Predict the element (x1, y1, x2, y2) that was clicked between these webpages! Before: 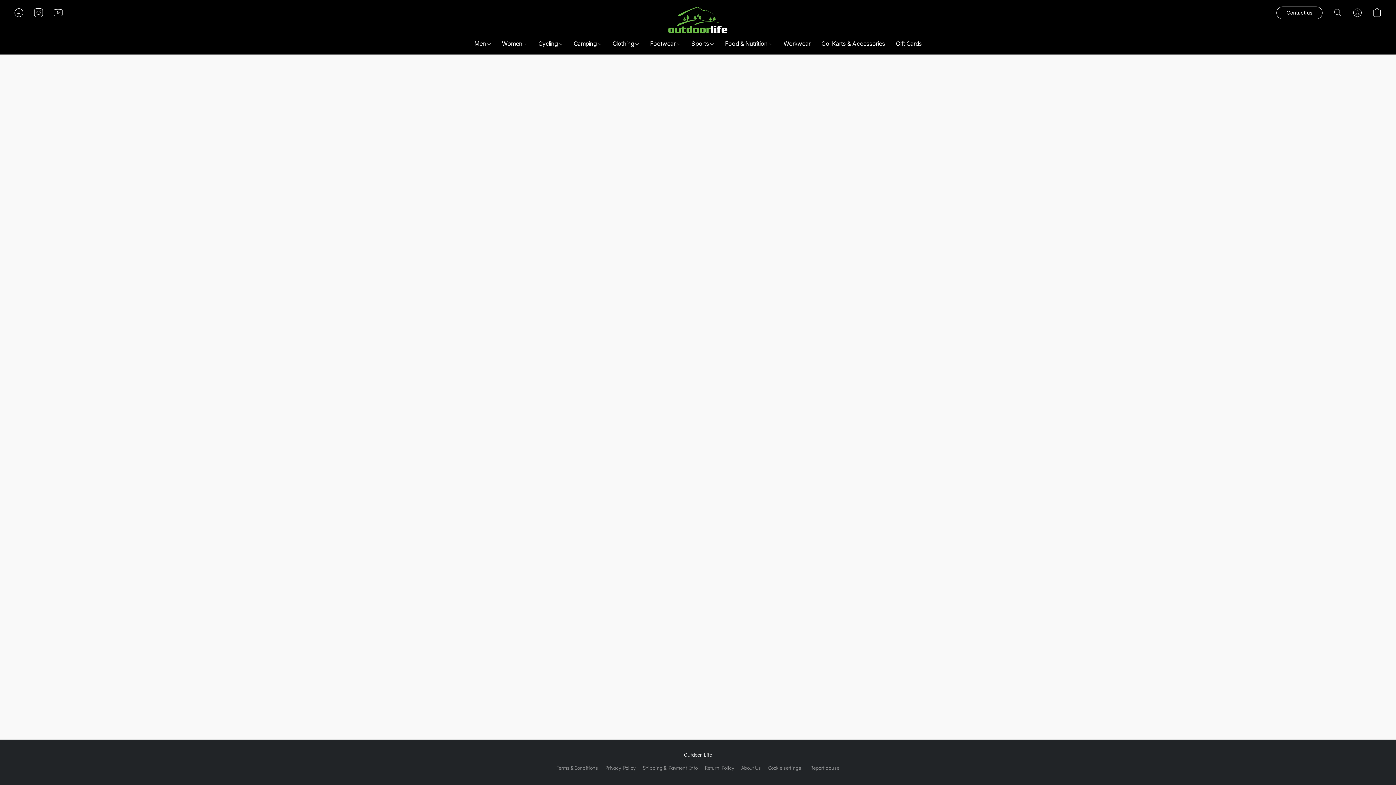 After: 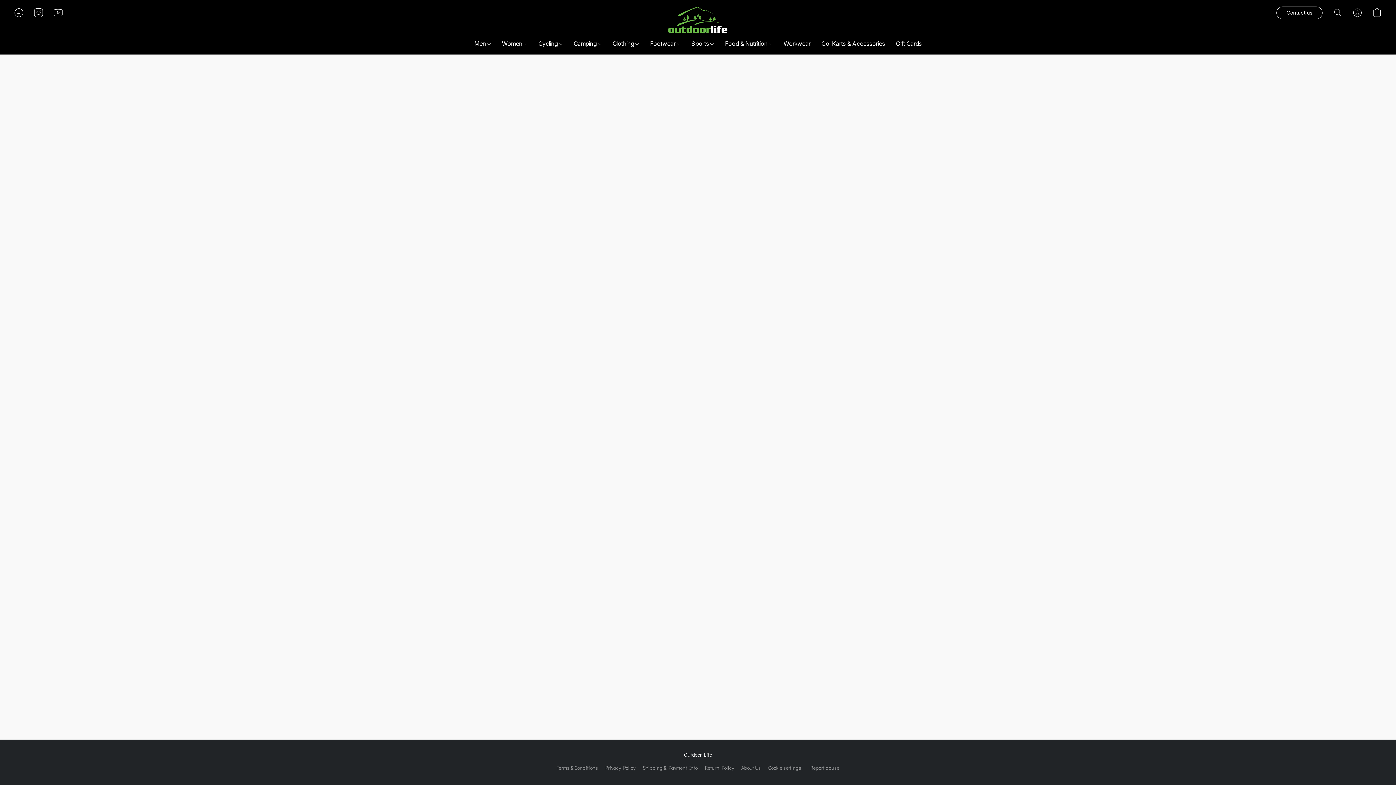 Action: label: Go to your account bbox: (1348, 4, 1367, 20)